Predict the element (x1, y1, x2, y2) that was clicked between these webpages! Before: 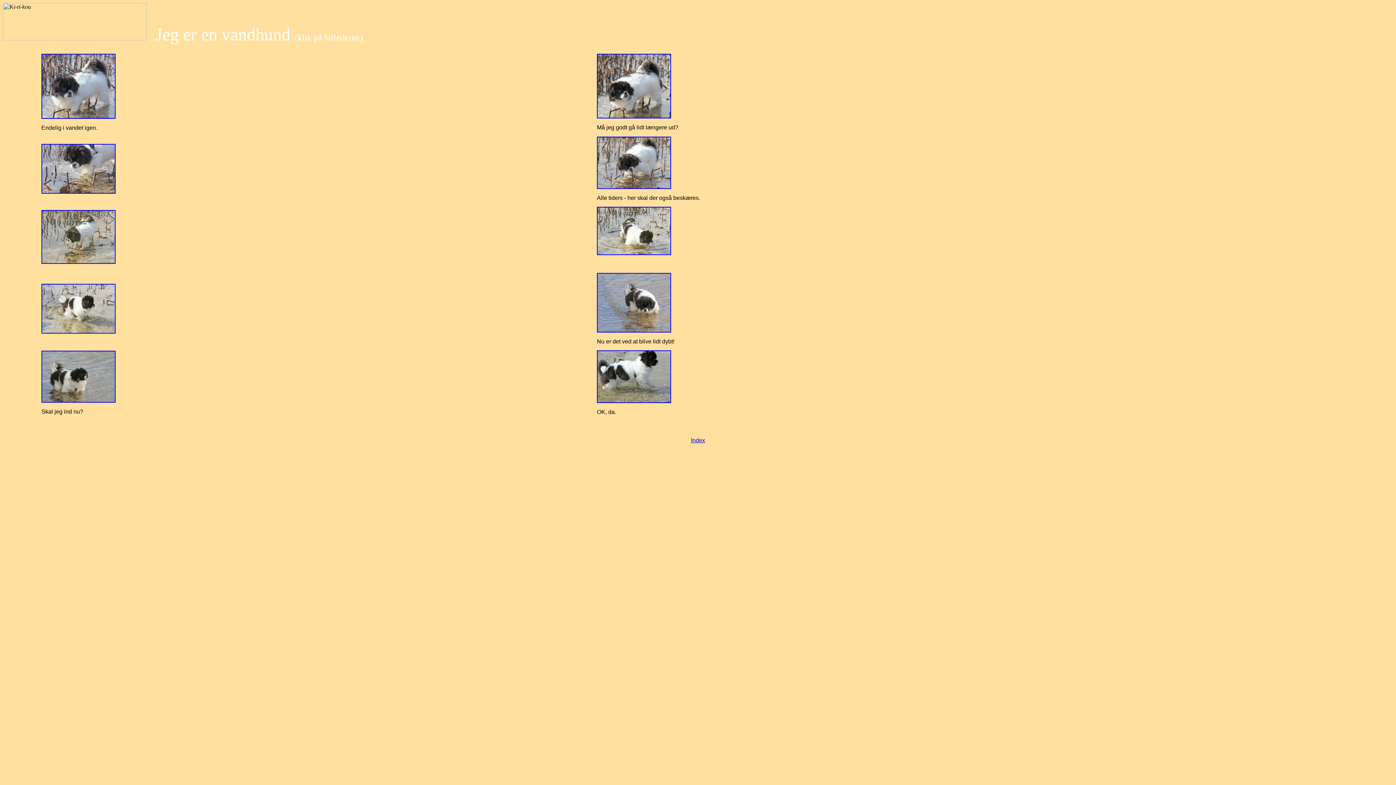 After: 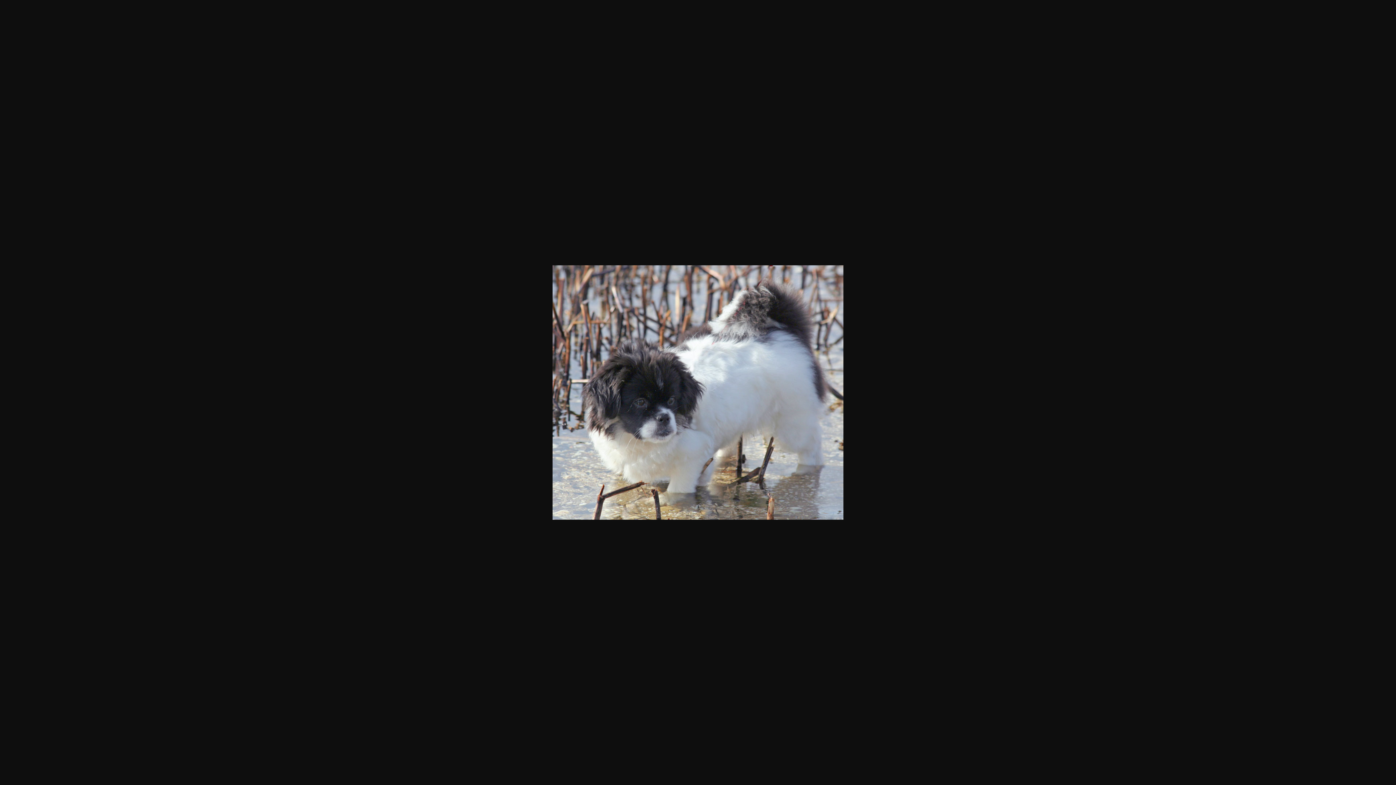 Action: bbox: (41, 113, 115, 120)